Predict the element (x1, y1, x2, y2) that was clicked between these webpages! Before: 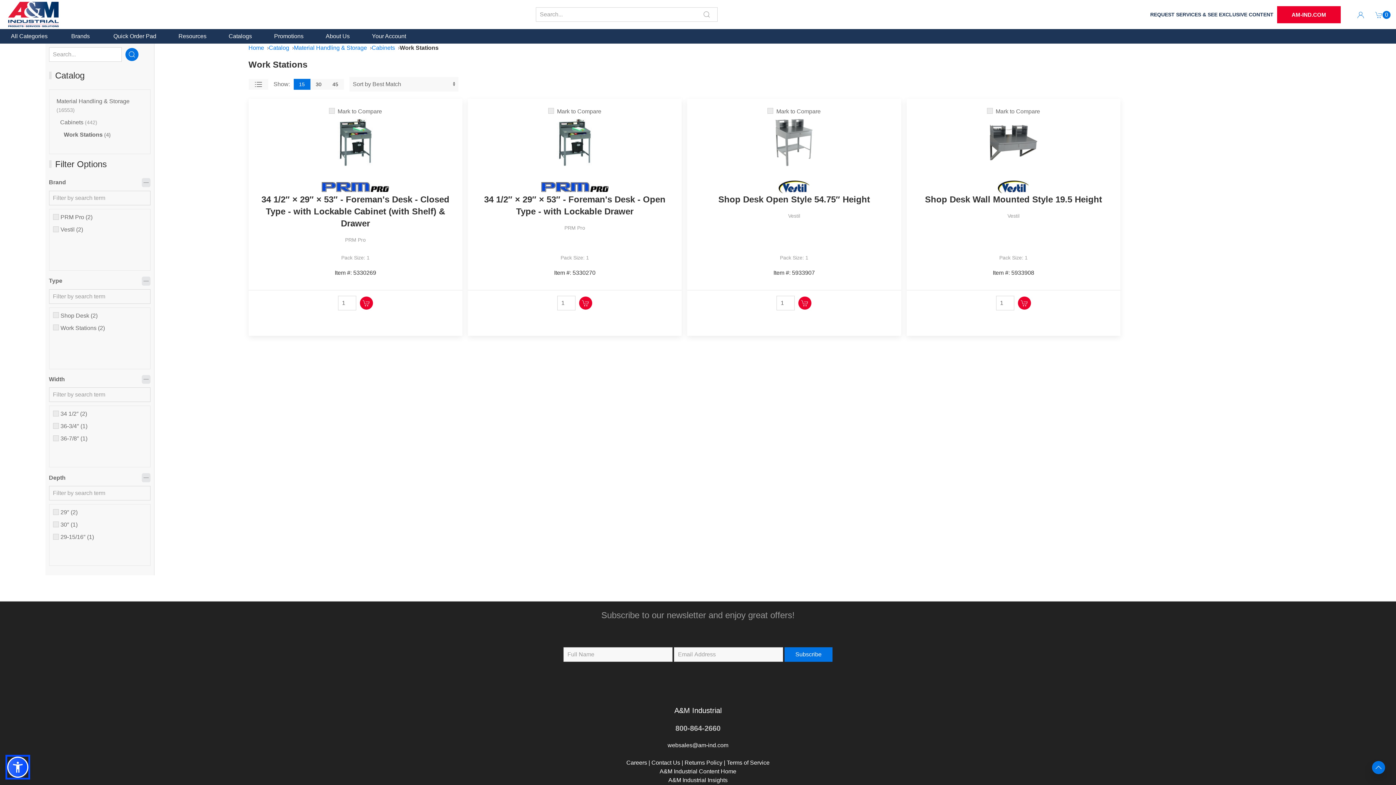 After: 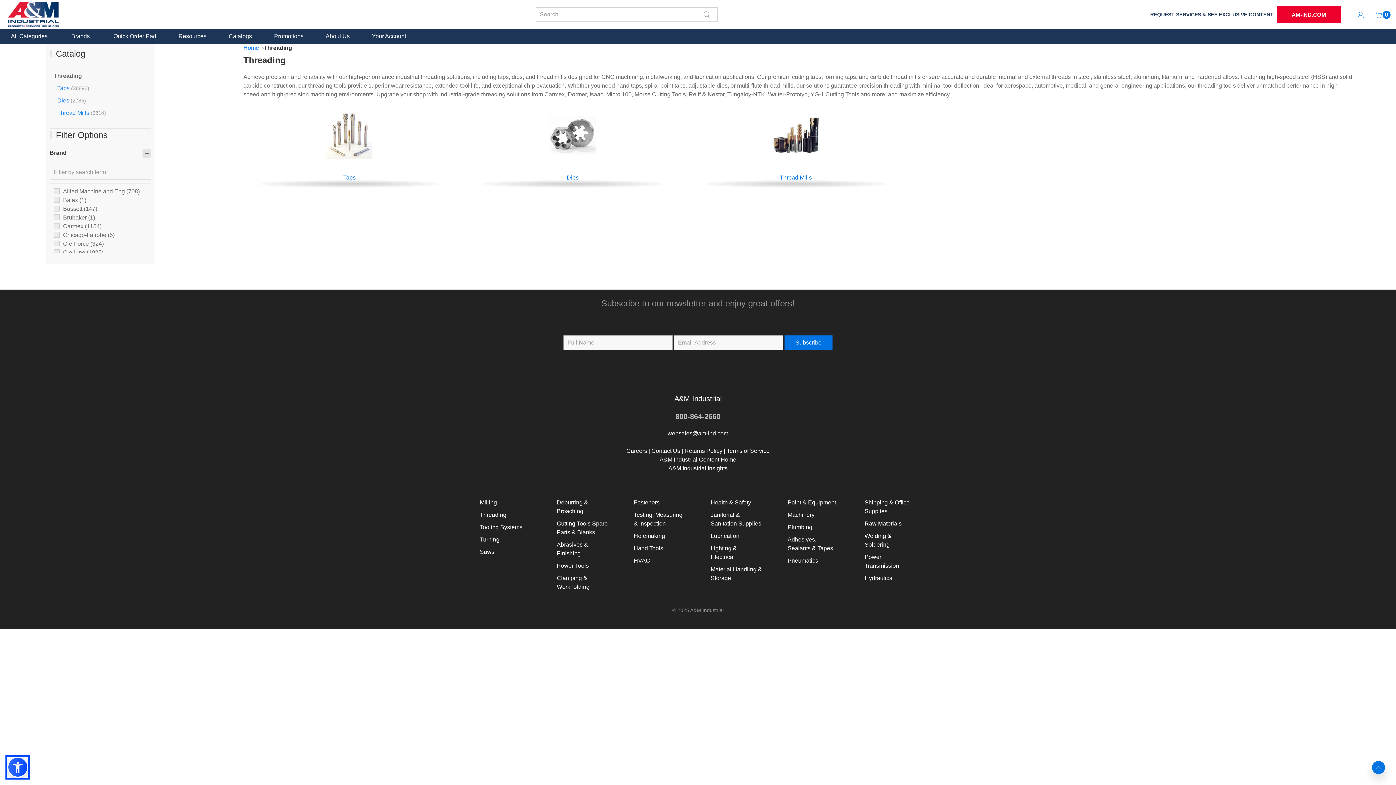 Action: label: Threading bbox: (480, 381, 506, 387)